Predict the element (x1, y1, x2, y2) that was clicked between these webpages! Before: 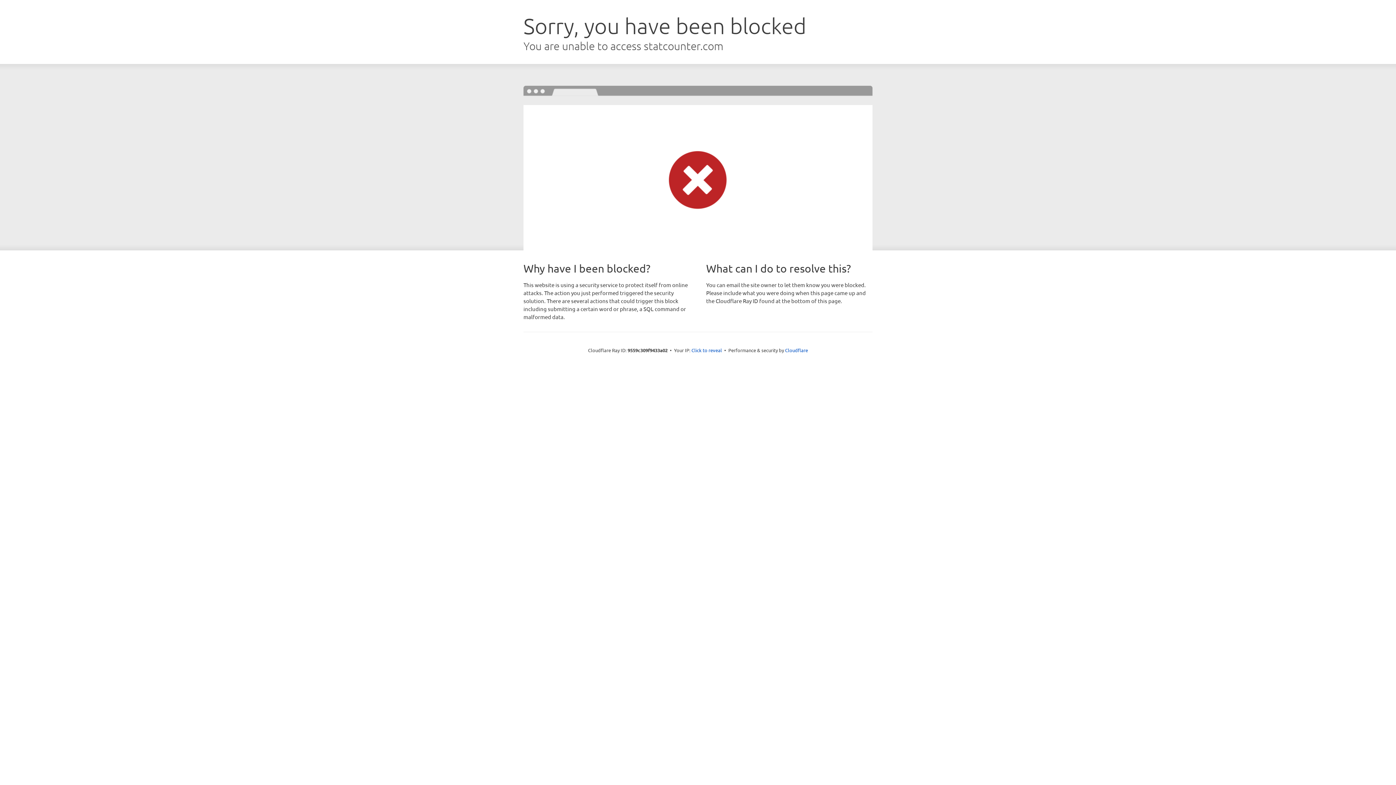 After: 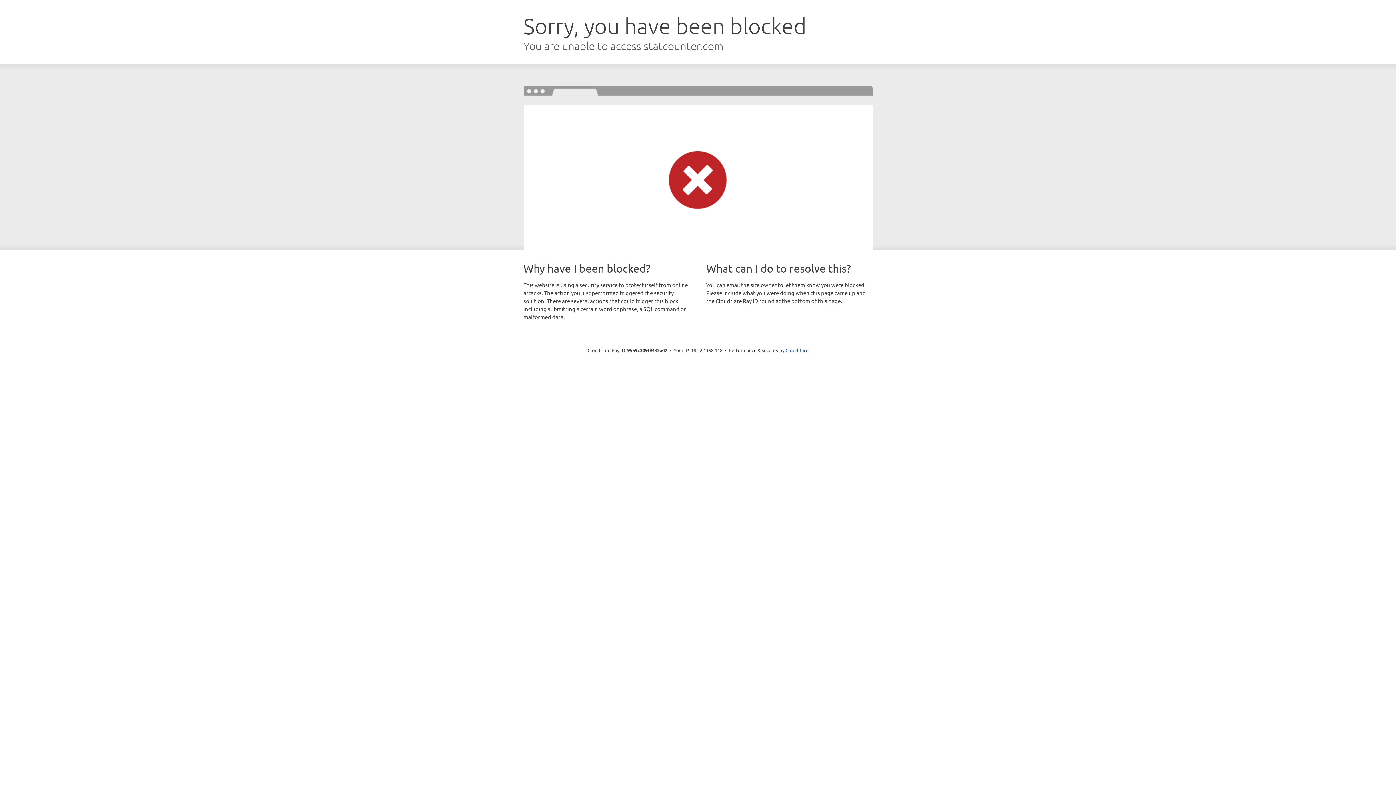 Action: bbox: (691, 346, 722, 353) label: Click to reveal